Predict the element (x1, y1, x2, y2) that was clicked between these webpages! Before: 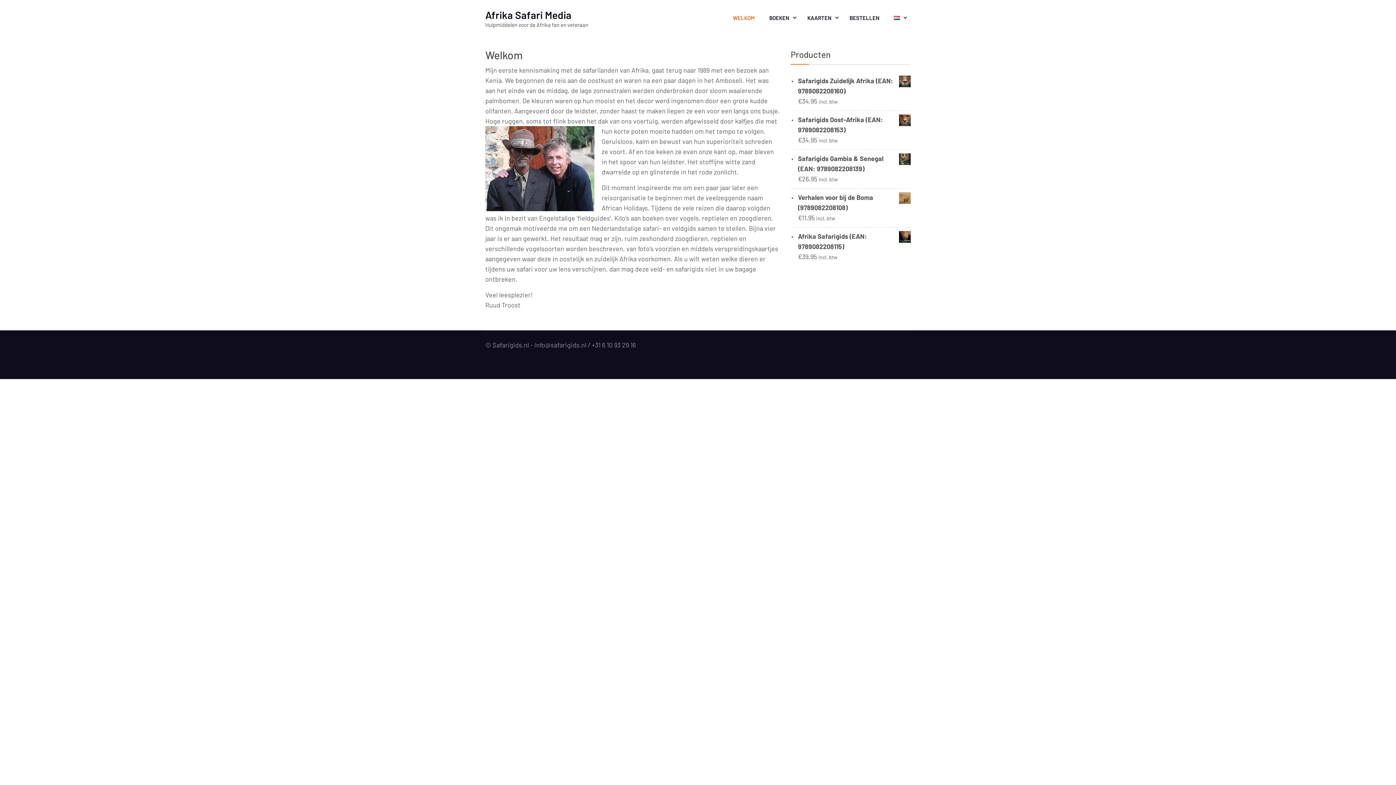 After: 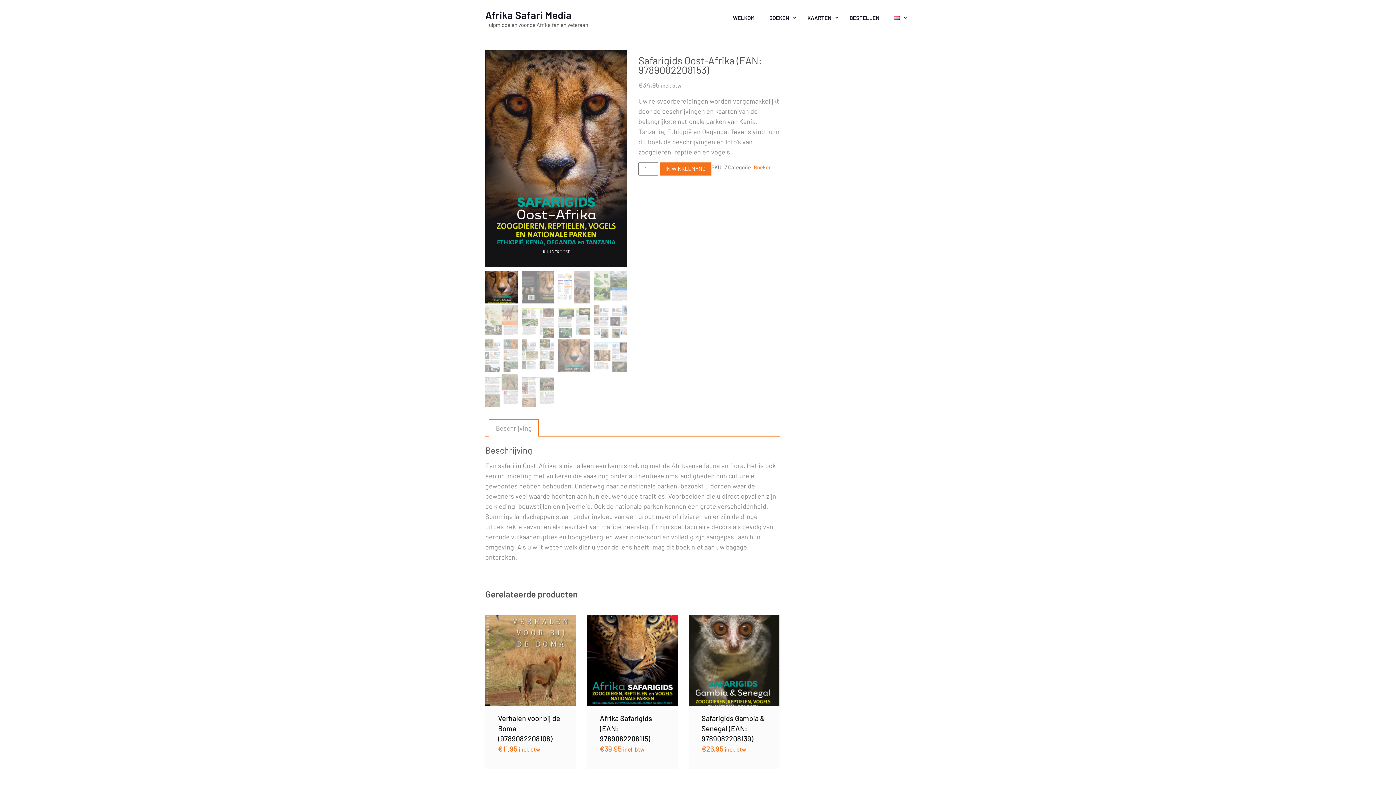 Action: label: Safarigids Oost-Afrika (EAN: 9789082208153) bbox: (798, 114, 910, 134)